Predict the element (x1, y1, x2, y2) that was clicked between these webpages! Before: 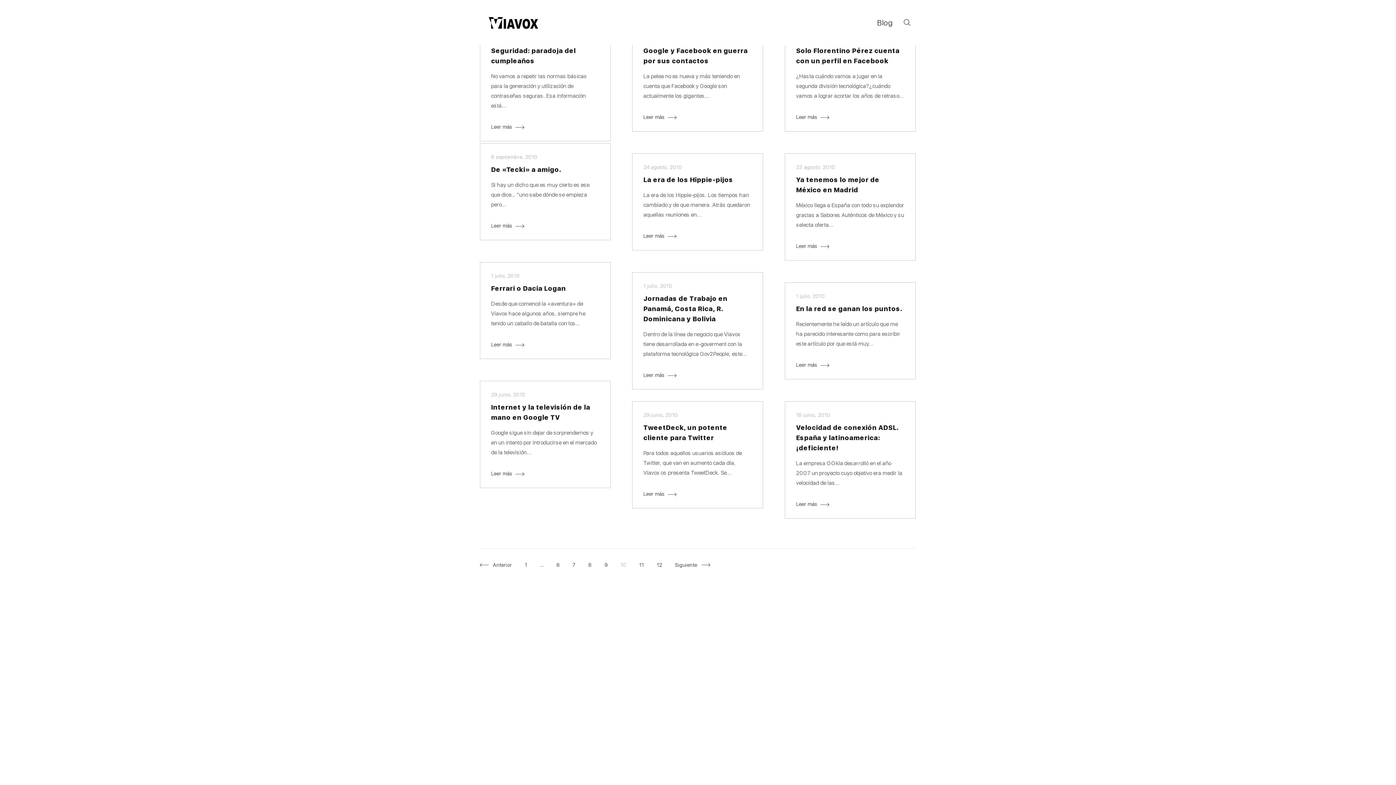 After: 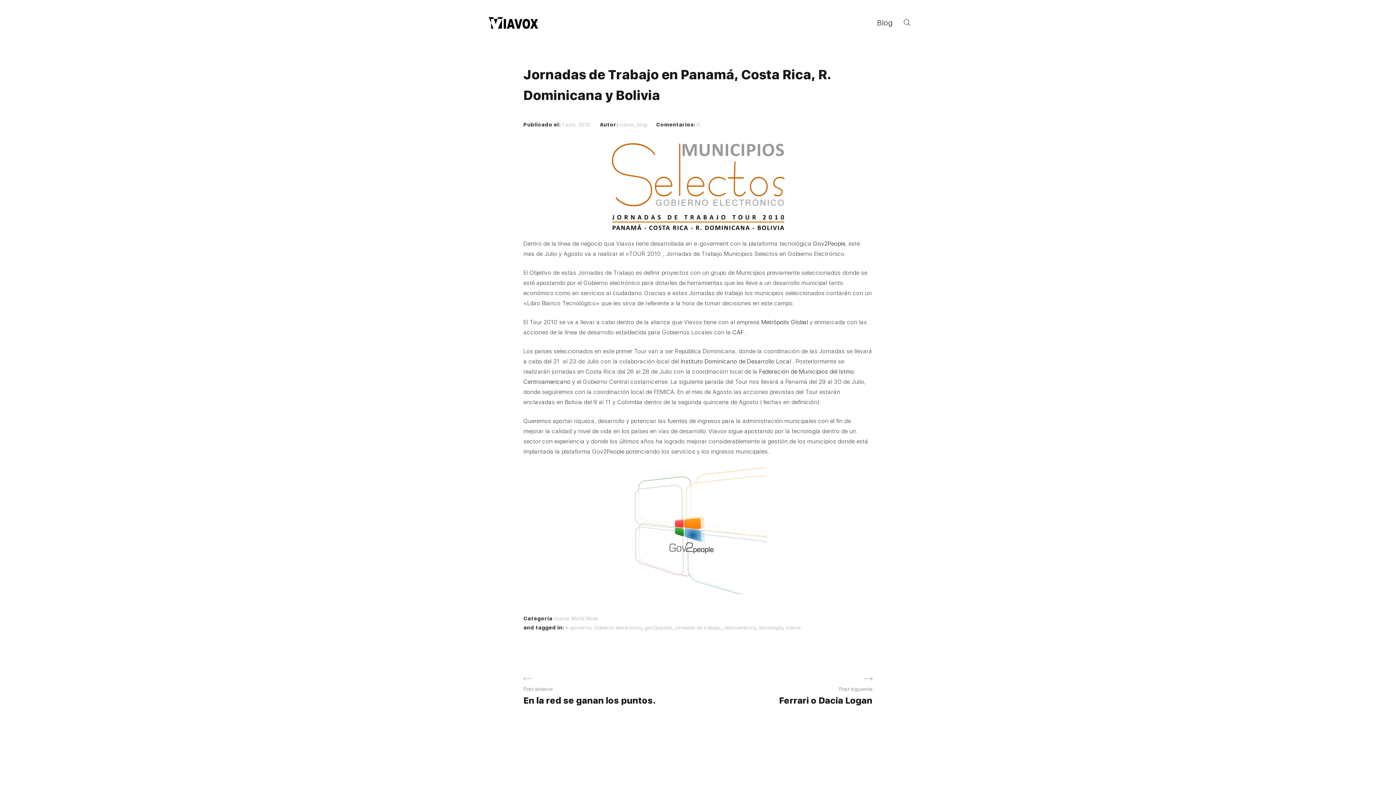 Action: label: 1 julio, 2010 bbox: (643, 283, 672, 289)